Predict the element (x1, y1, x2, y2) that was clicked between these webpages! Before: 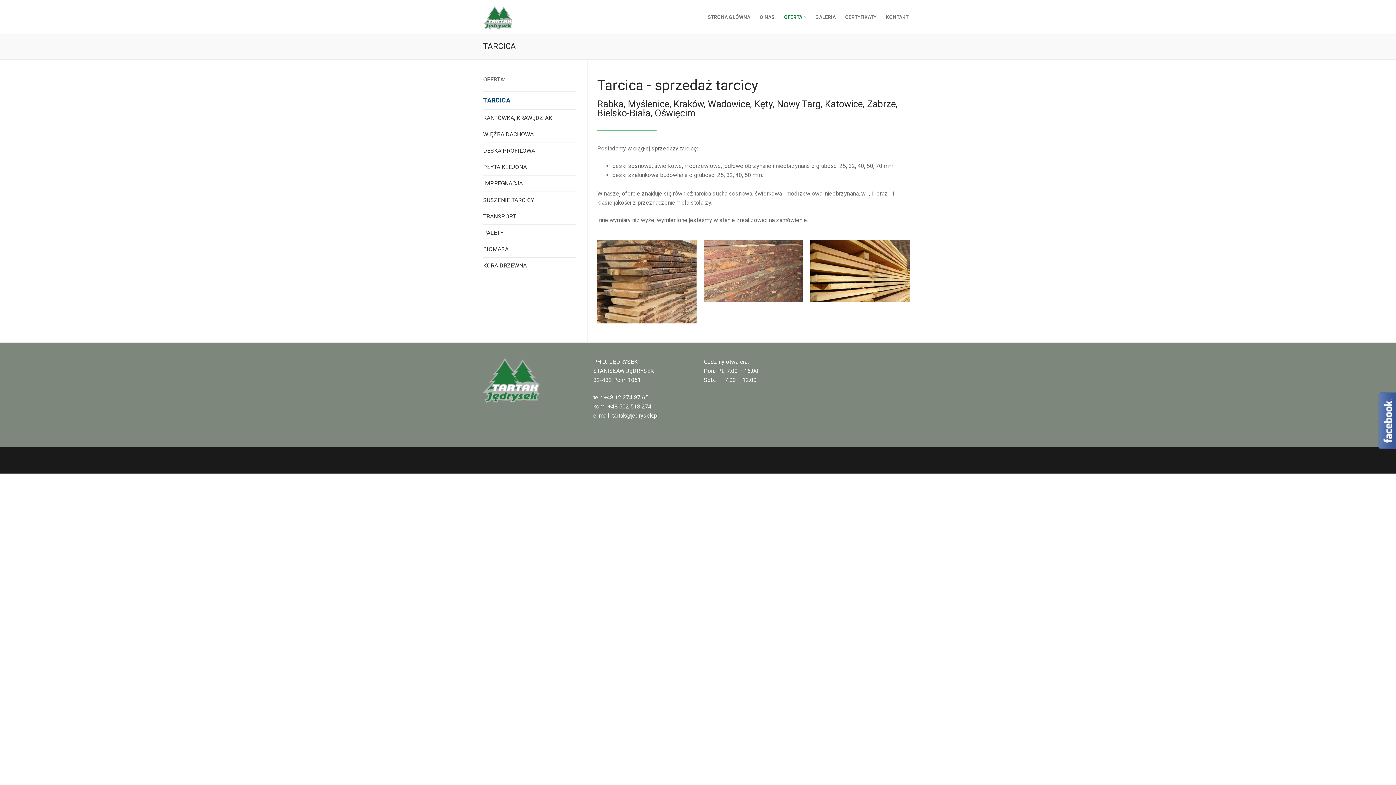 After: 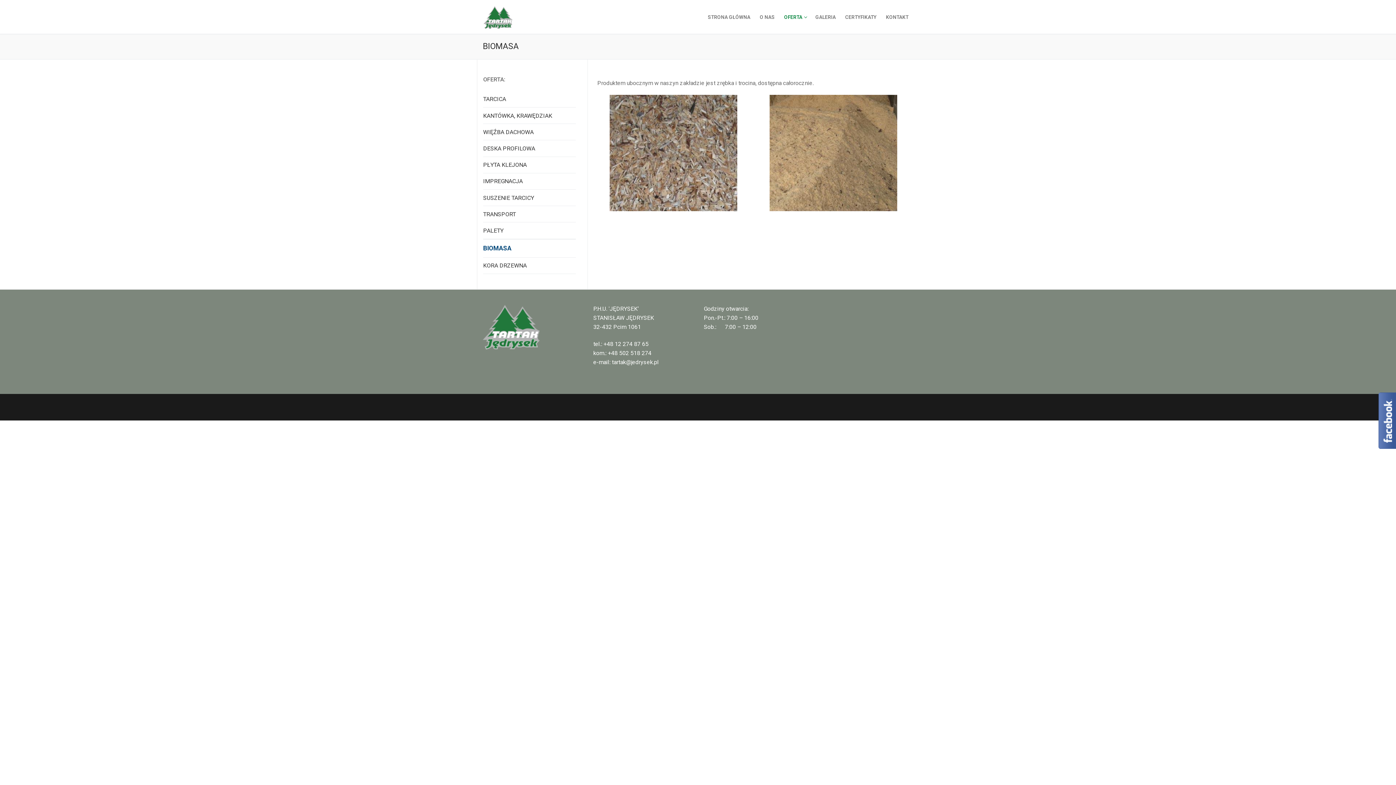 Action: bbox: (483, 241, 576, 257) label: BIOMASA